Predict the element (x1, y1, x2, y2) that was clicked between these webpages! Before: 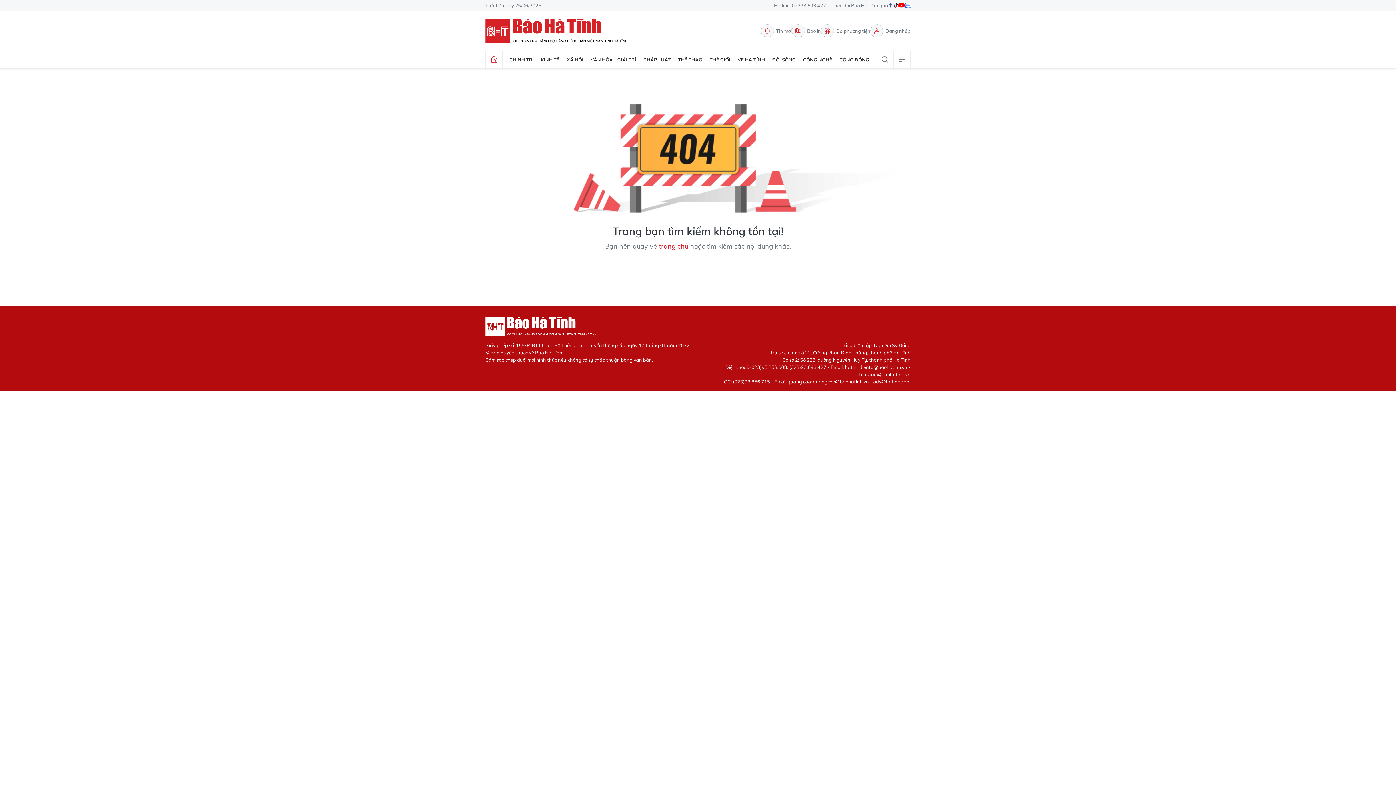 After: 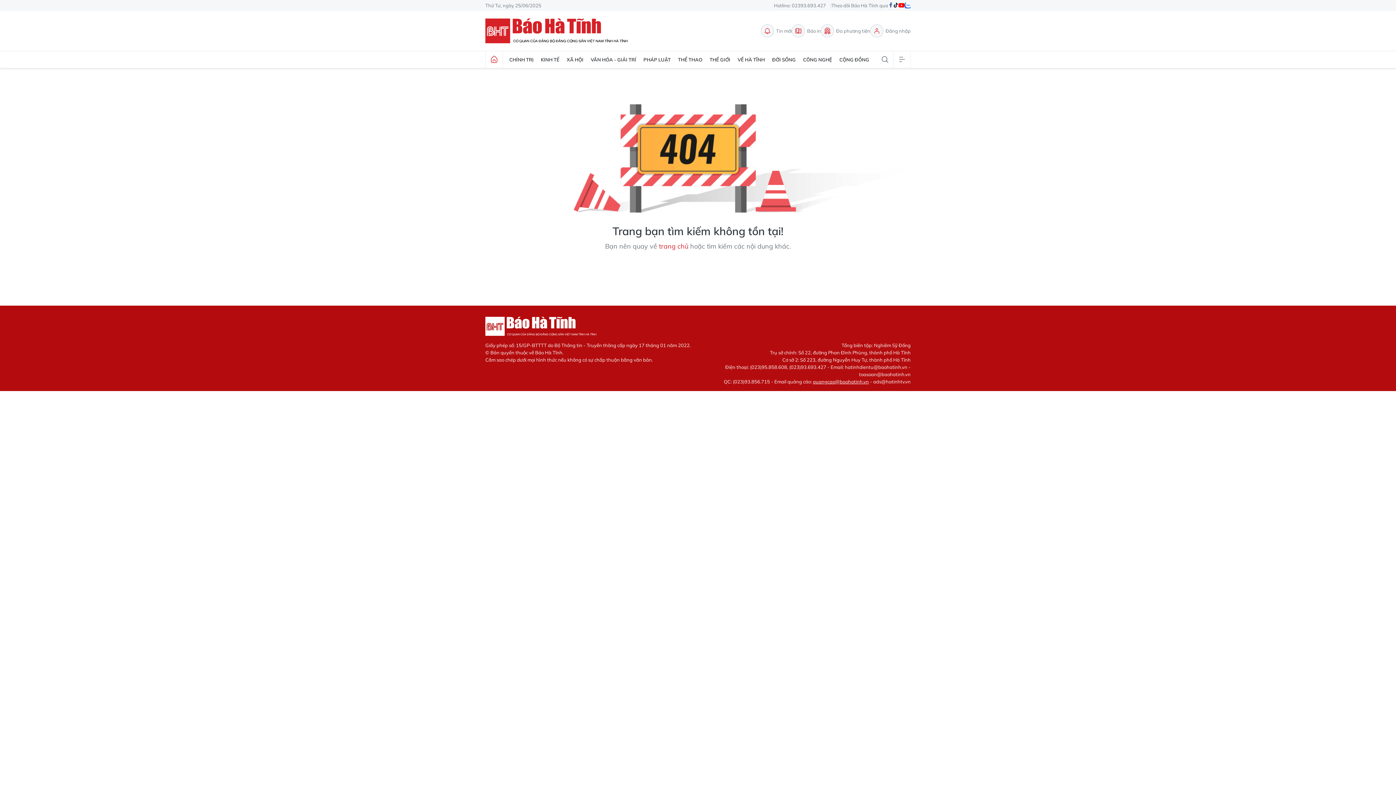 Action: bbox: (813, 378, 869, 384) label: quangcao@baohatinh.vn